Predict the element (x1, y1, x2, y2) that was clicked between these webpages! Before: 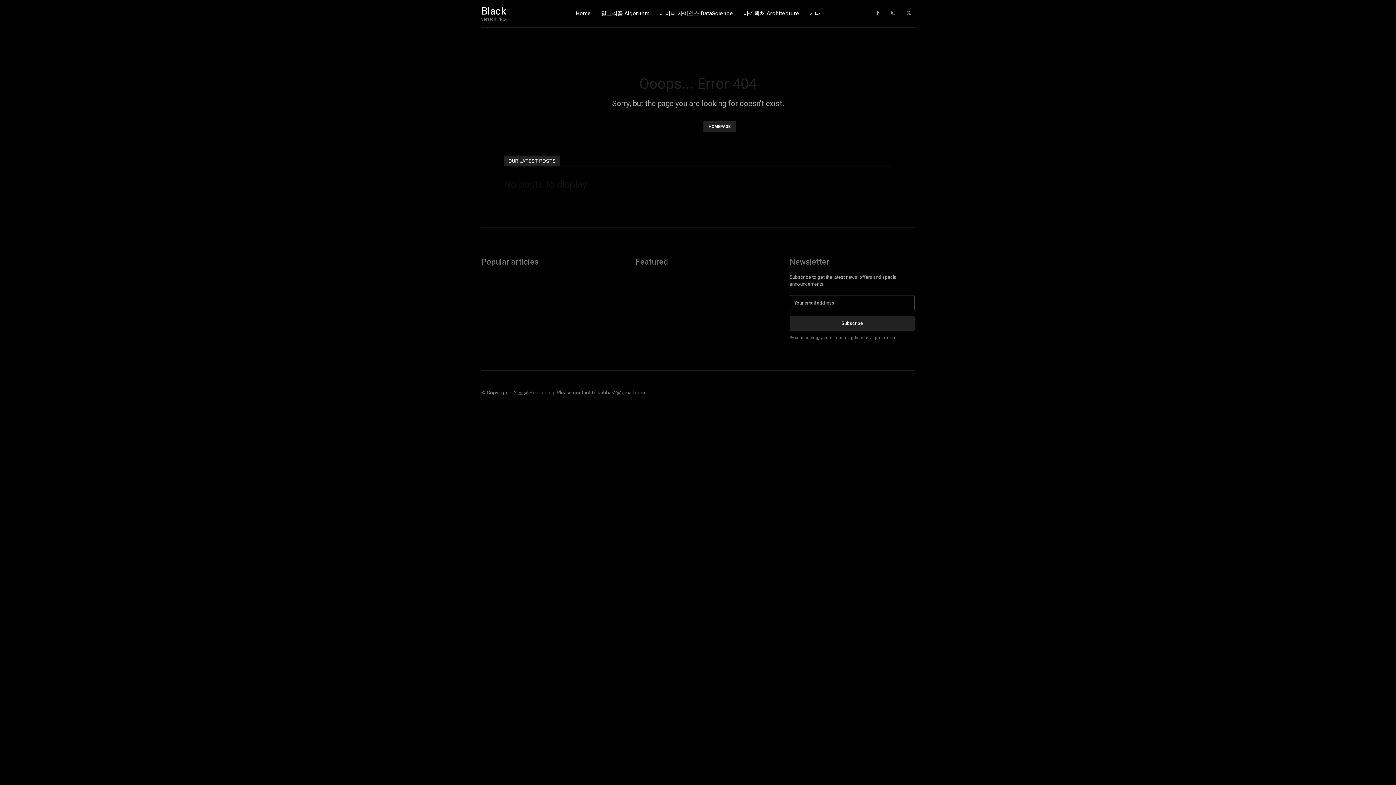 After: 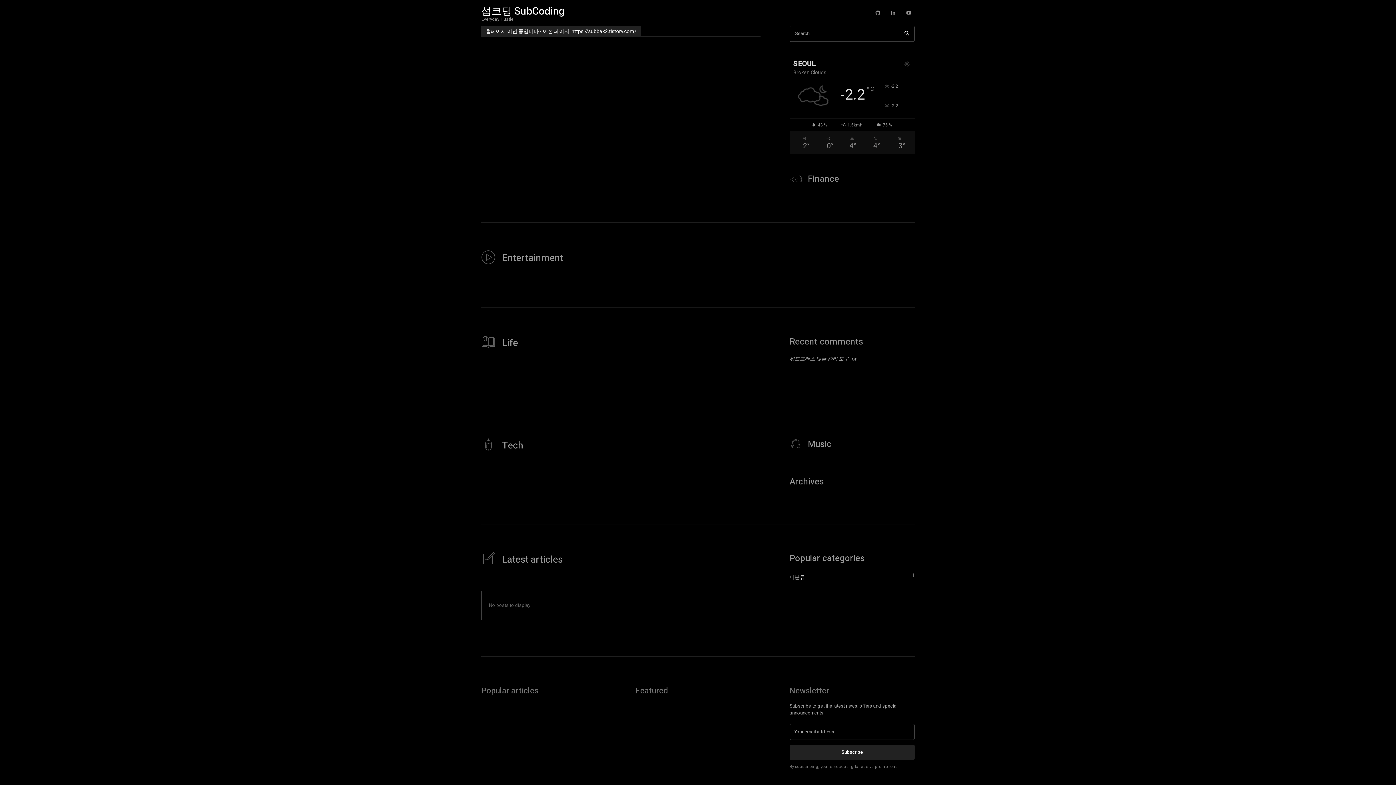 Action: bbox: (575, 0, 591, 27) label: Home